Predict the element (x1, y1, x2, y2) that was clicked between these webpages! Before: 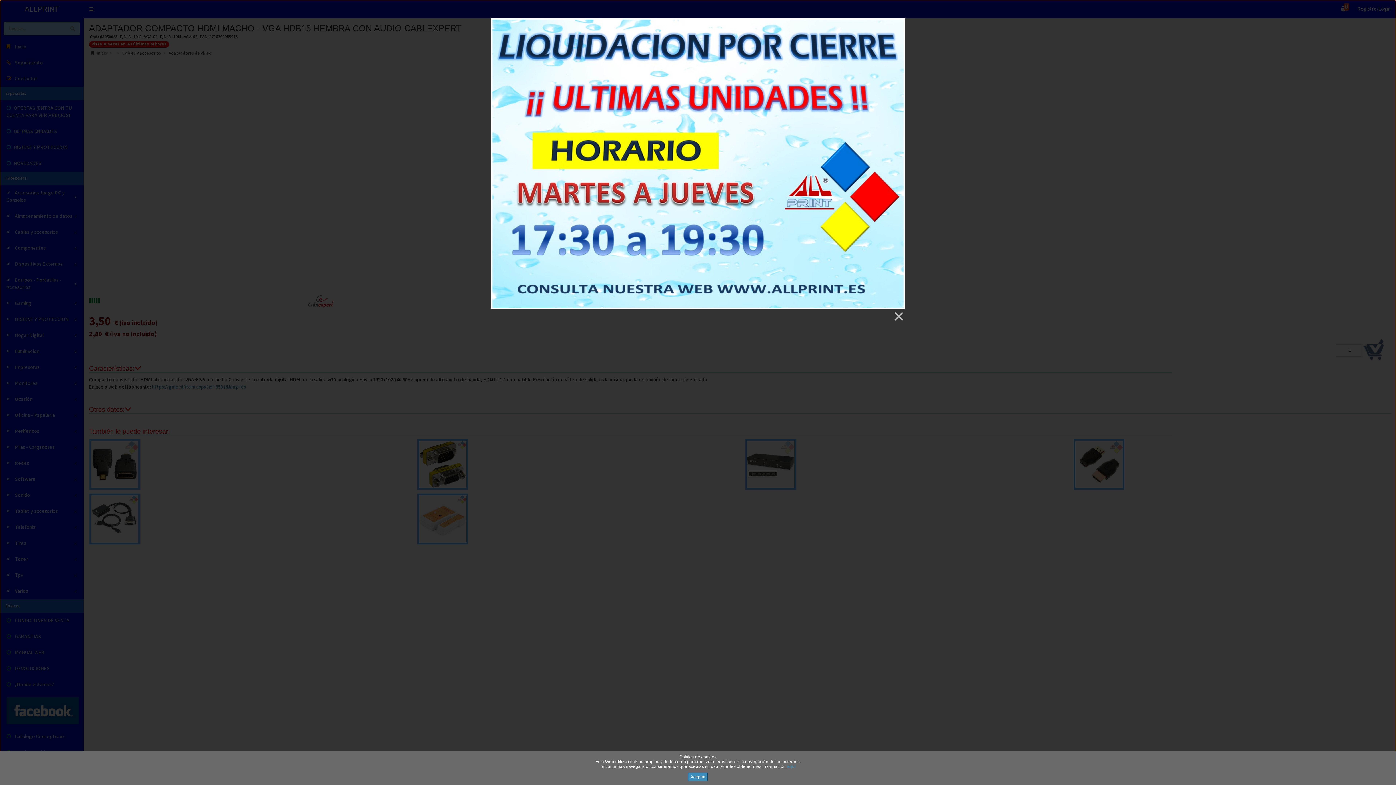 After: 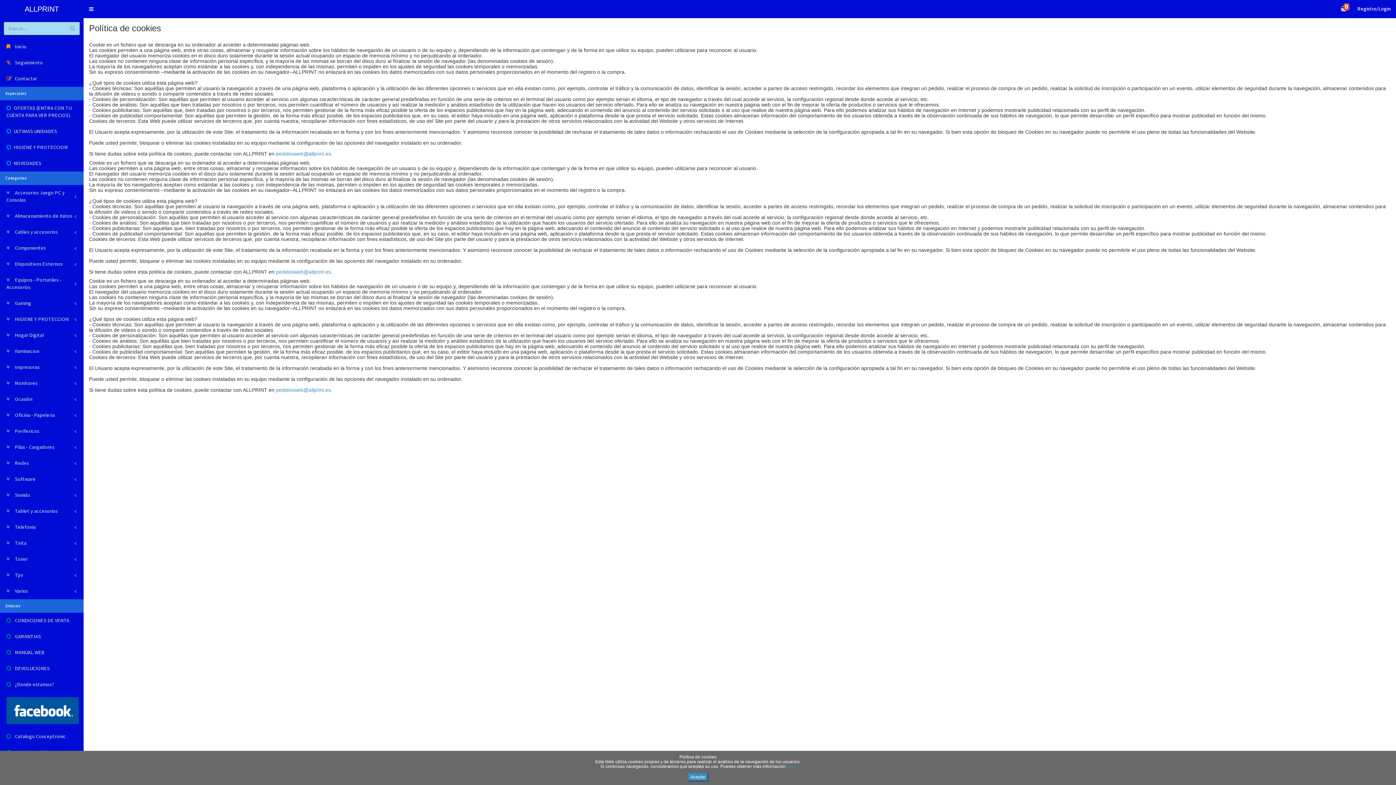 Action: label: aquí bbox: (787, 764, 795, 769)